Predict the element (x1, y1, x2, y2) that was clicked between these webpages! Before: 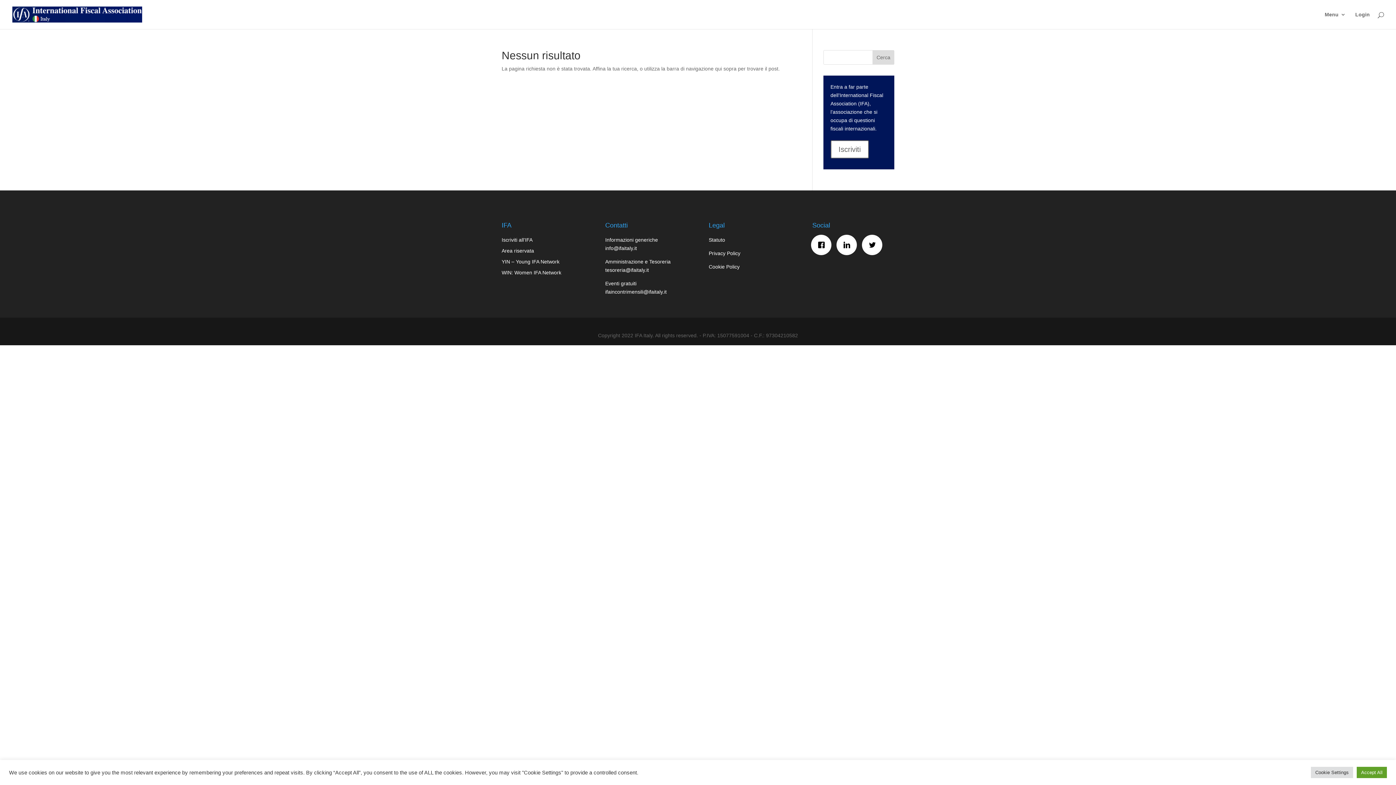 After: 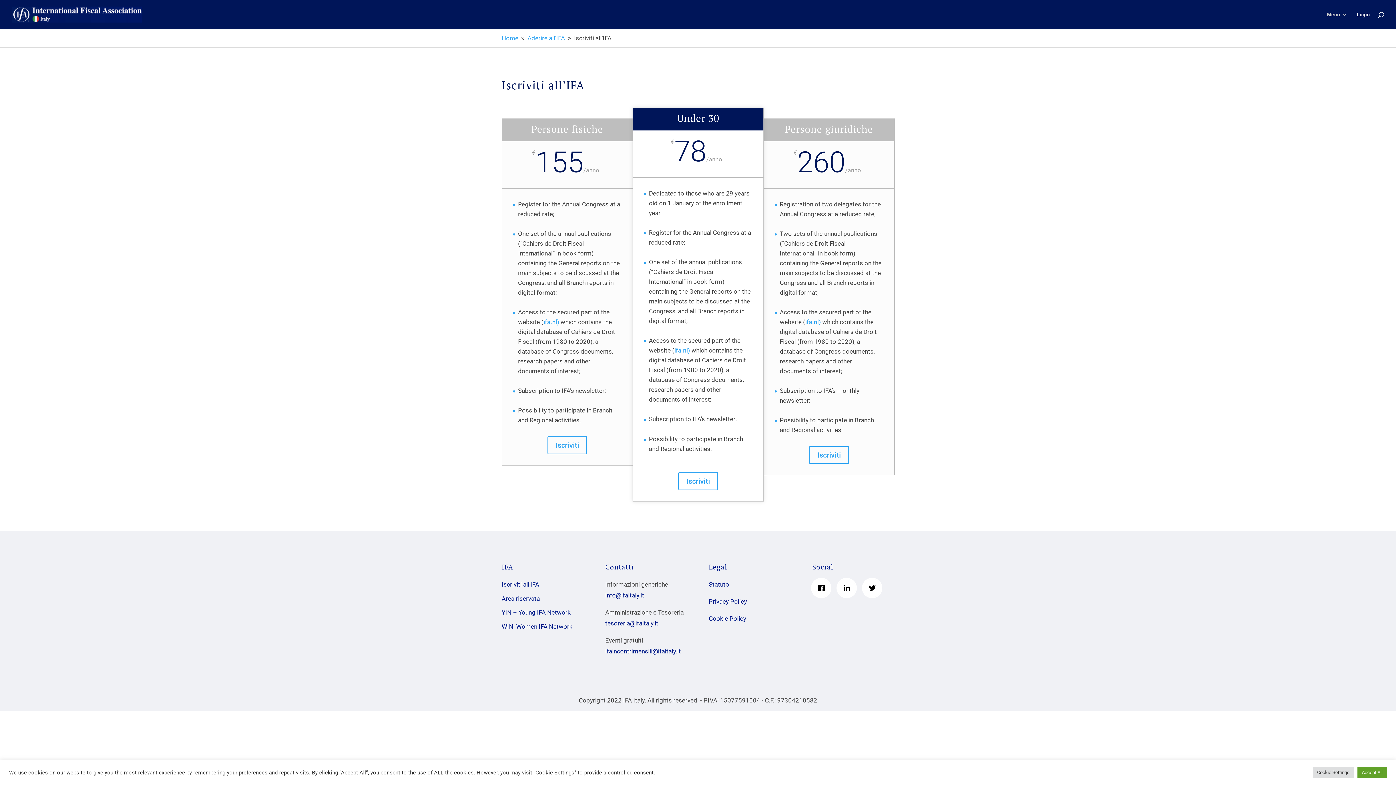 Action: label: Iscriviti bbox: (830, 140, 868, 158)